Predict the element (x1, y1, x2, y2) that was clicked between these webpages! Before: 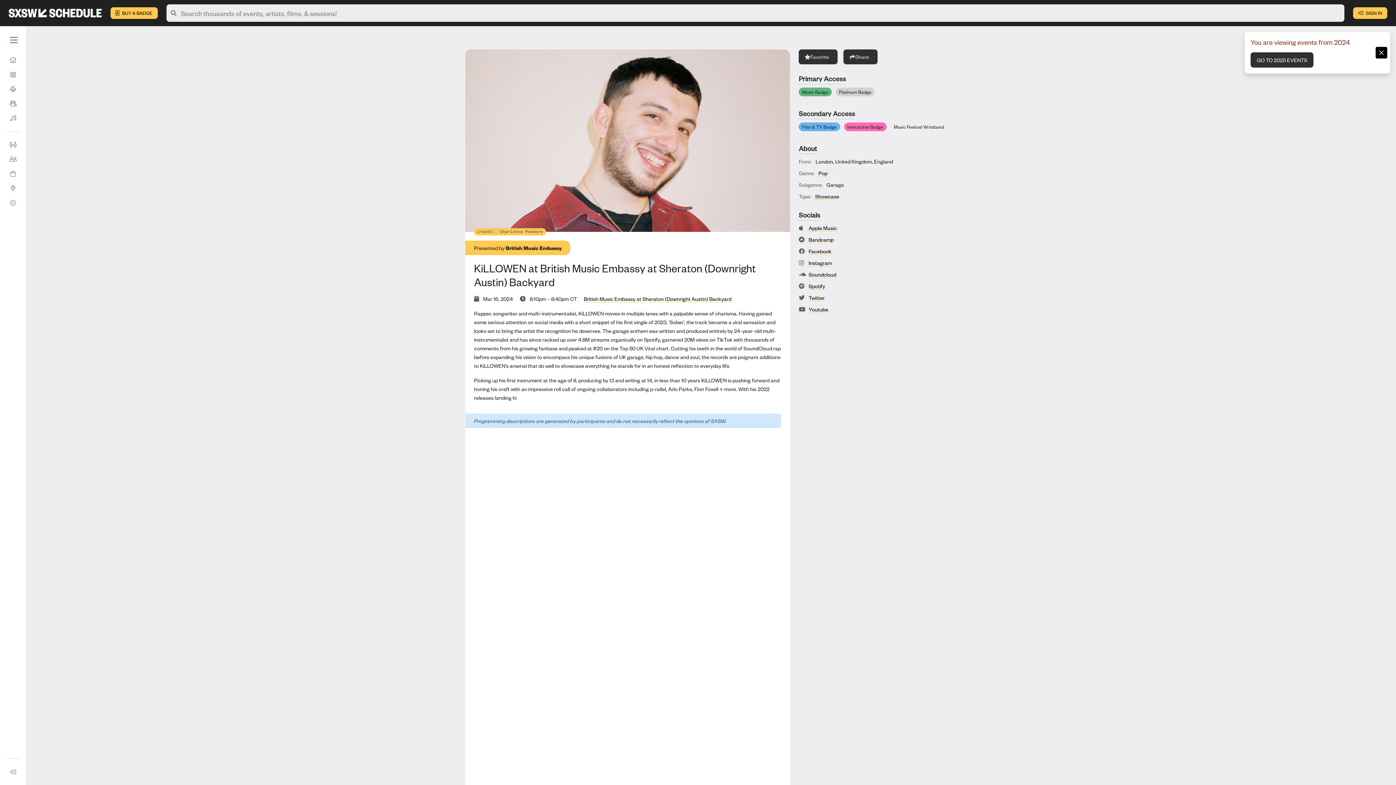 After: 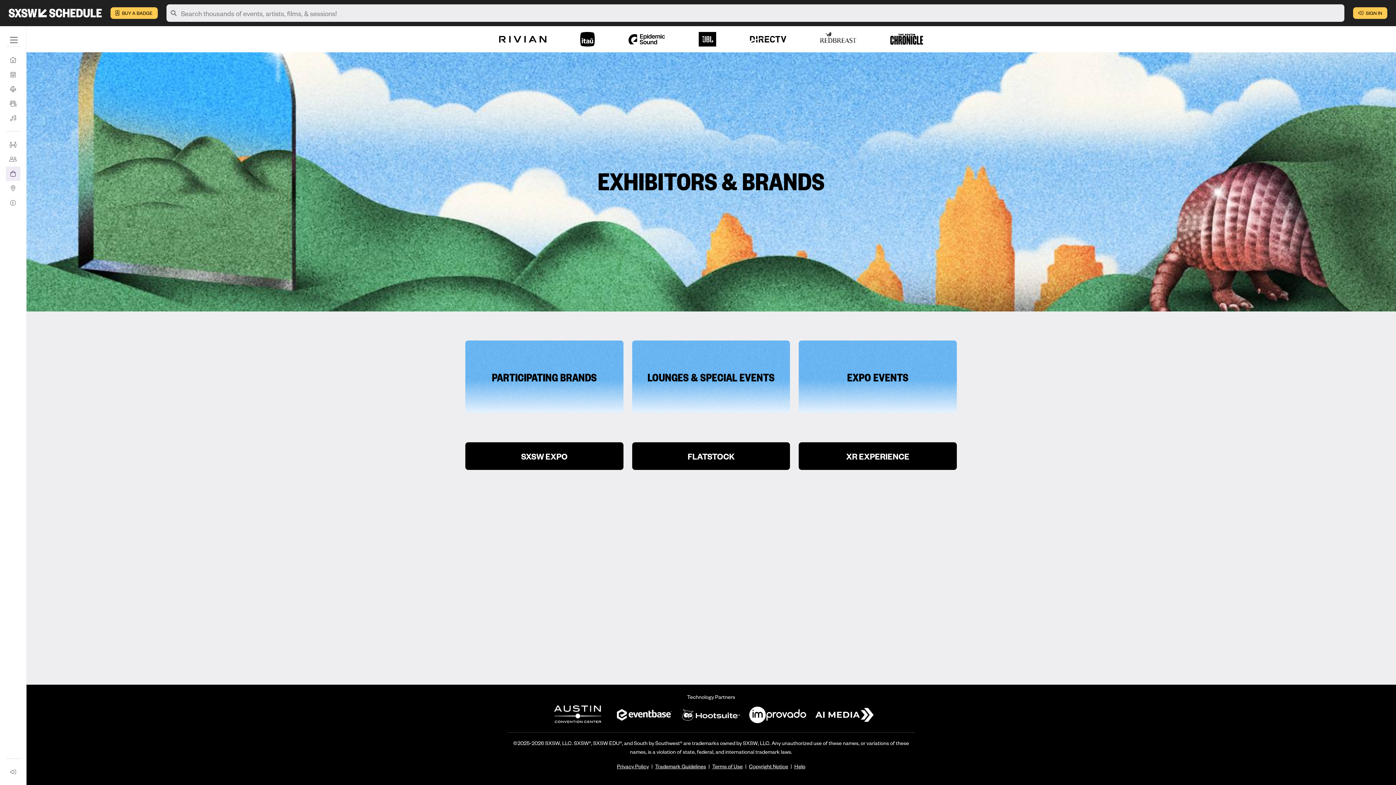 Action: label: Exhibitors & Brands bbox: (5, 166, 20, 181)